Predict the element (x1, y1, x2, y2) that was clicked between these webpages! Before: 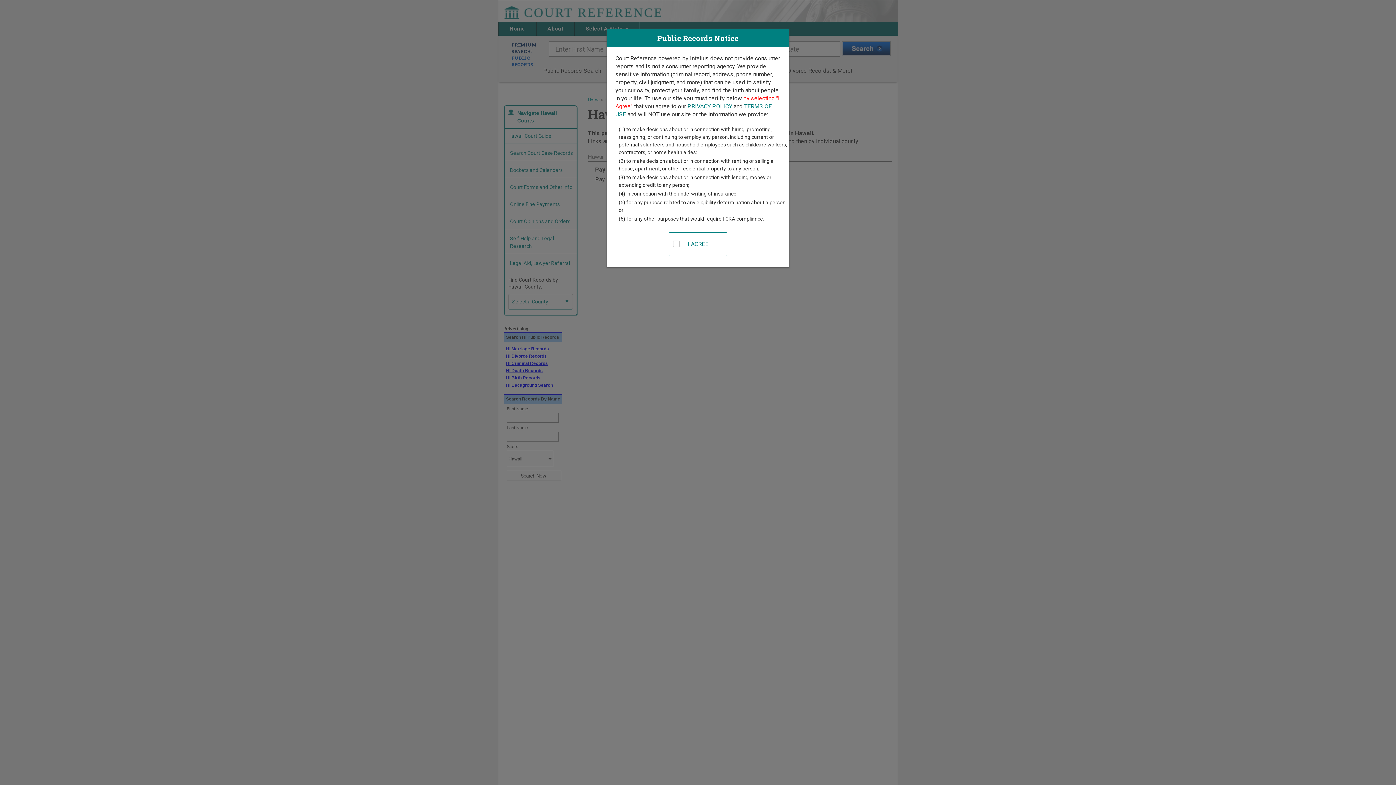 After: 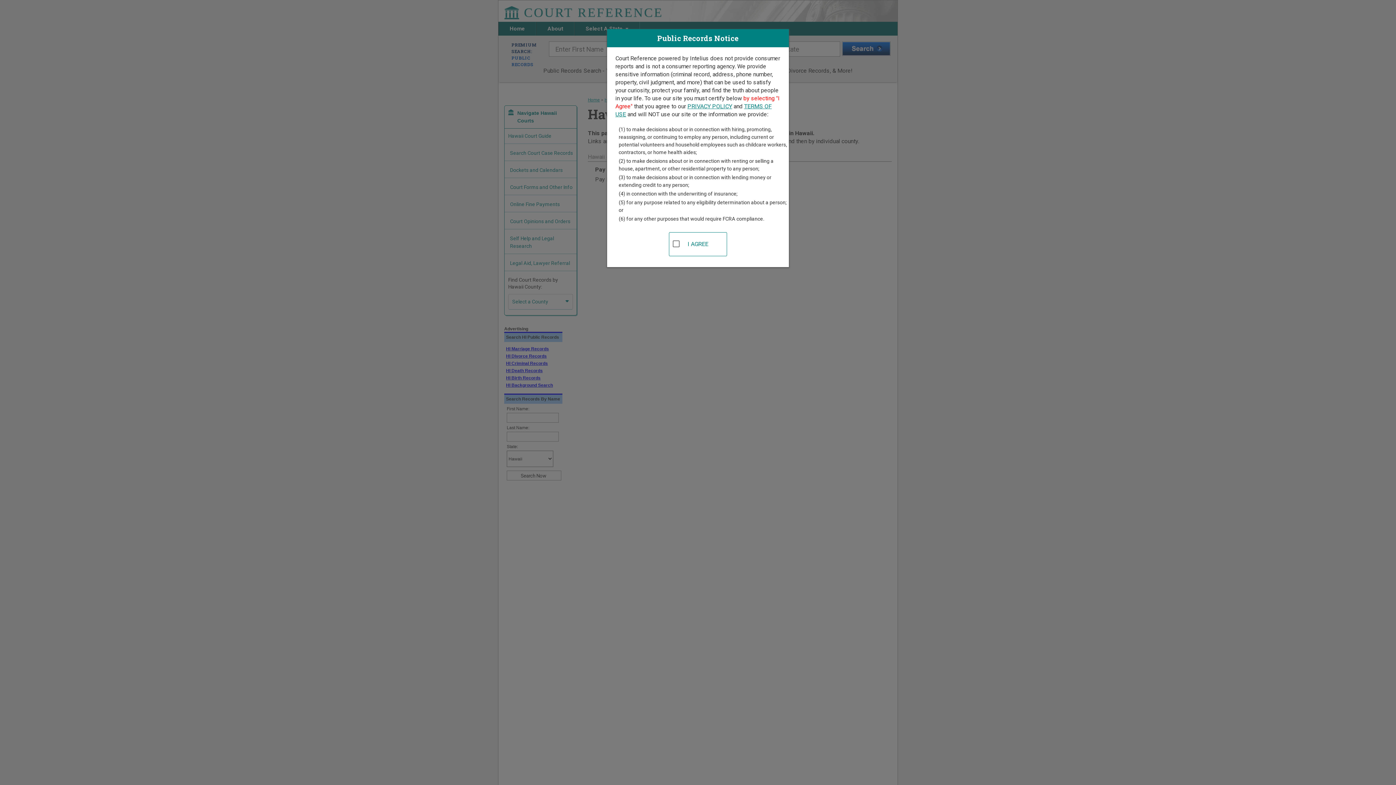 Action: bbox: (687, 102, 732, 109) label: PRIVACY POLICY